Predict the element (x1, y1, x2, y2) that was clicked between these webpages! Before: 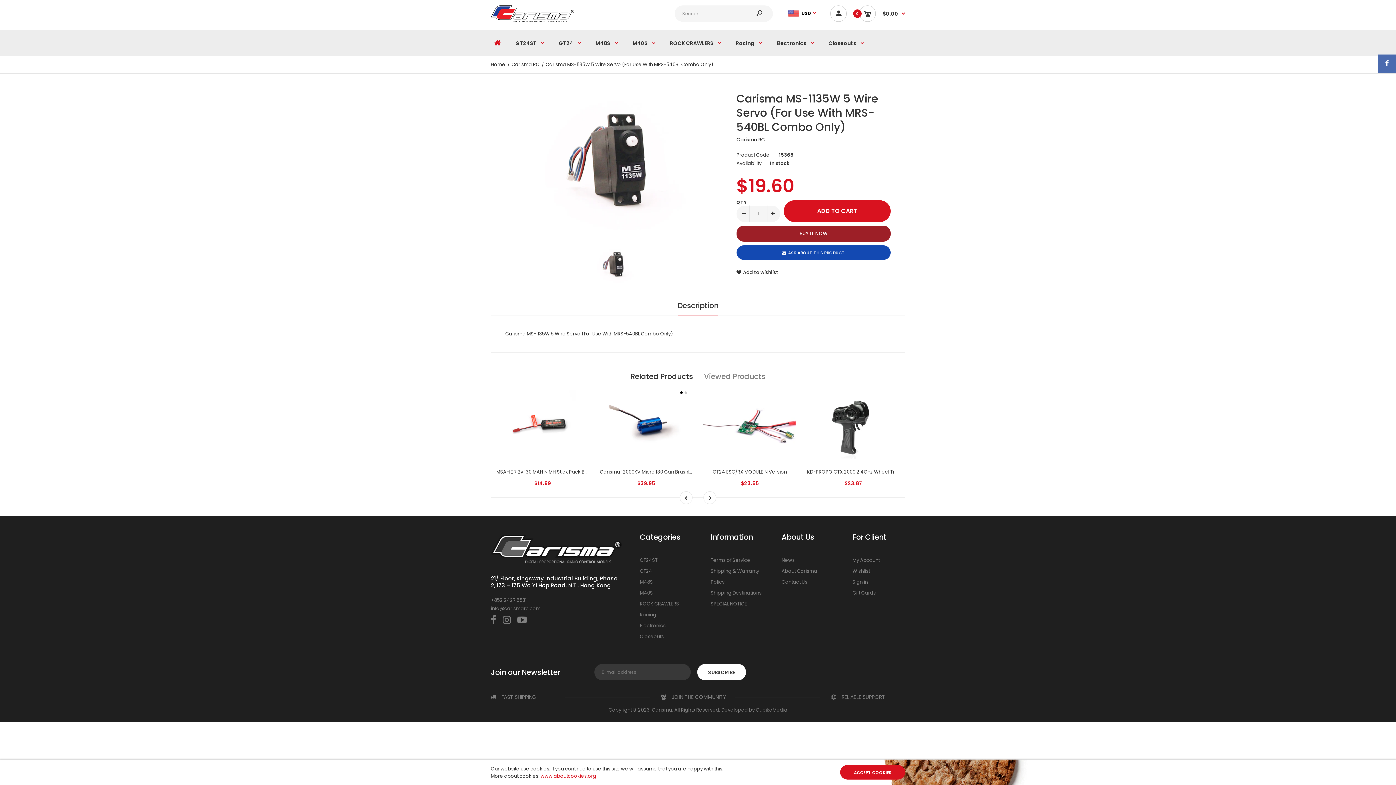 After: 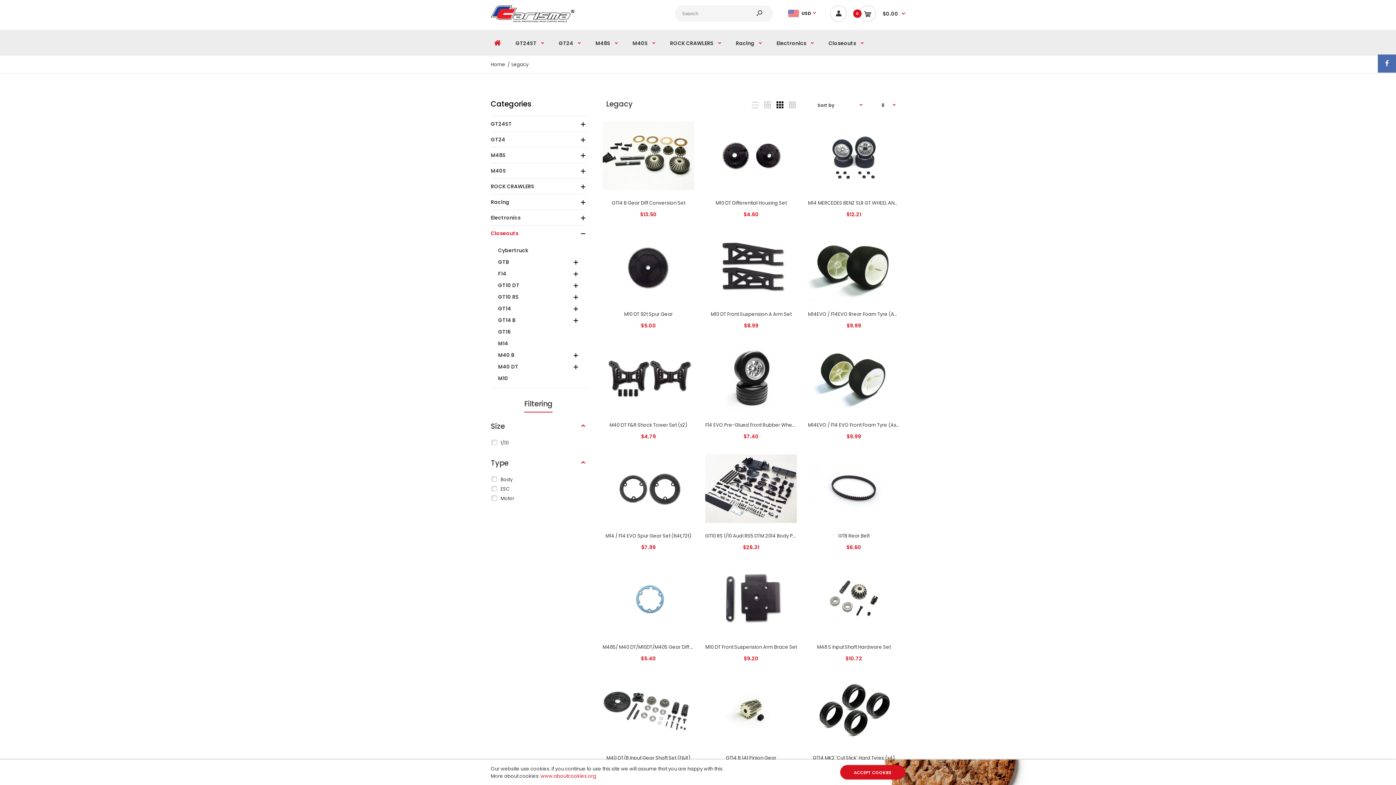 Action: label: Closeouts bbox: (828, 29, 864, 55)